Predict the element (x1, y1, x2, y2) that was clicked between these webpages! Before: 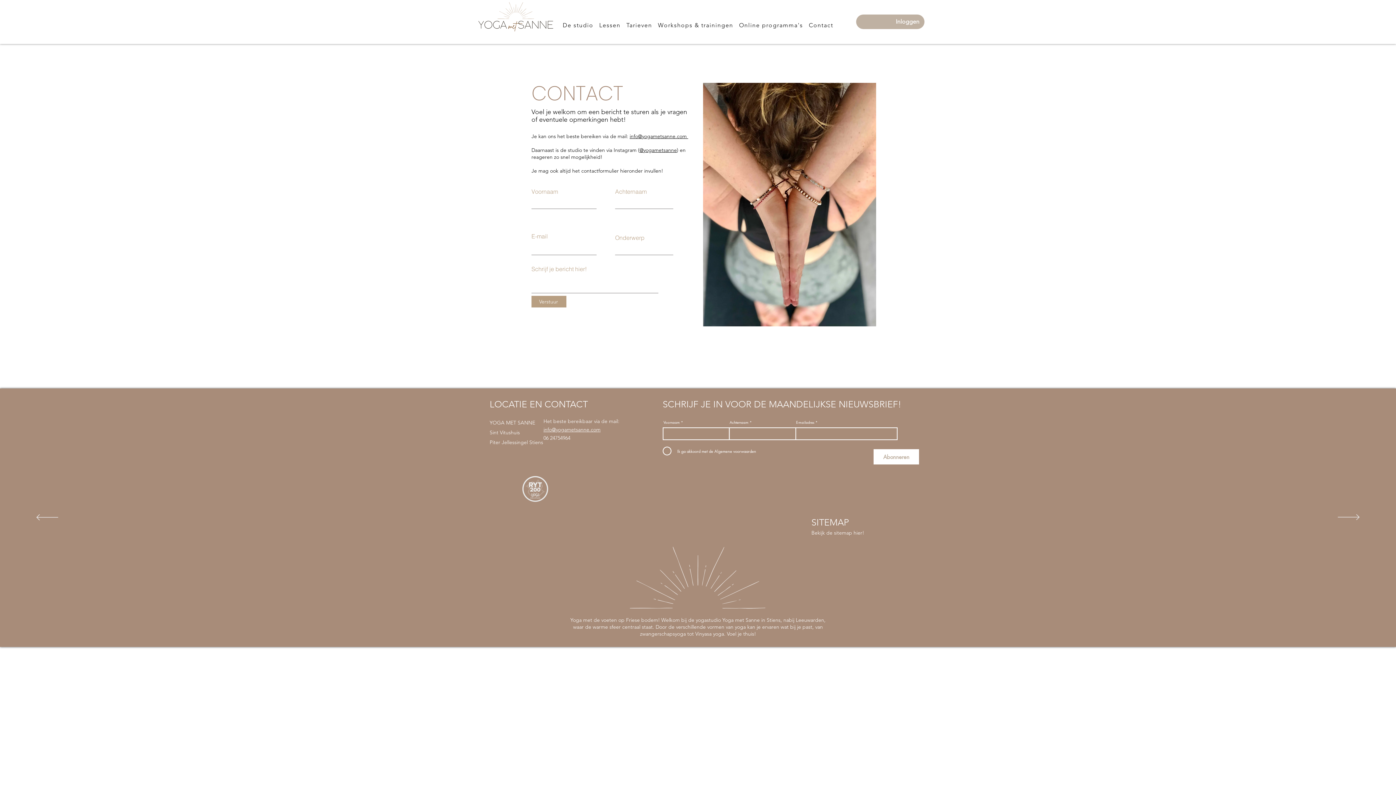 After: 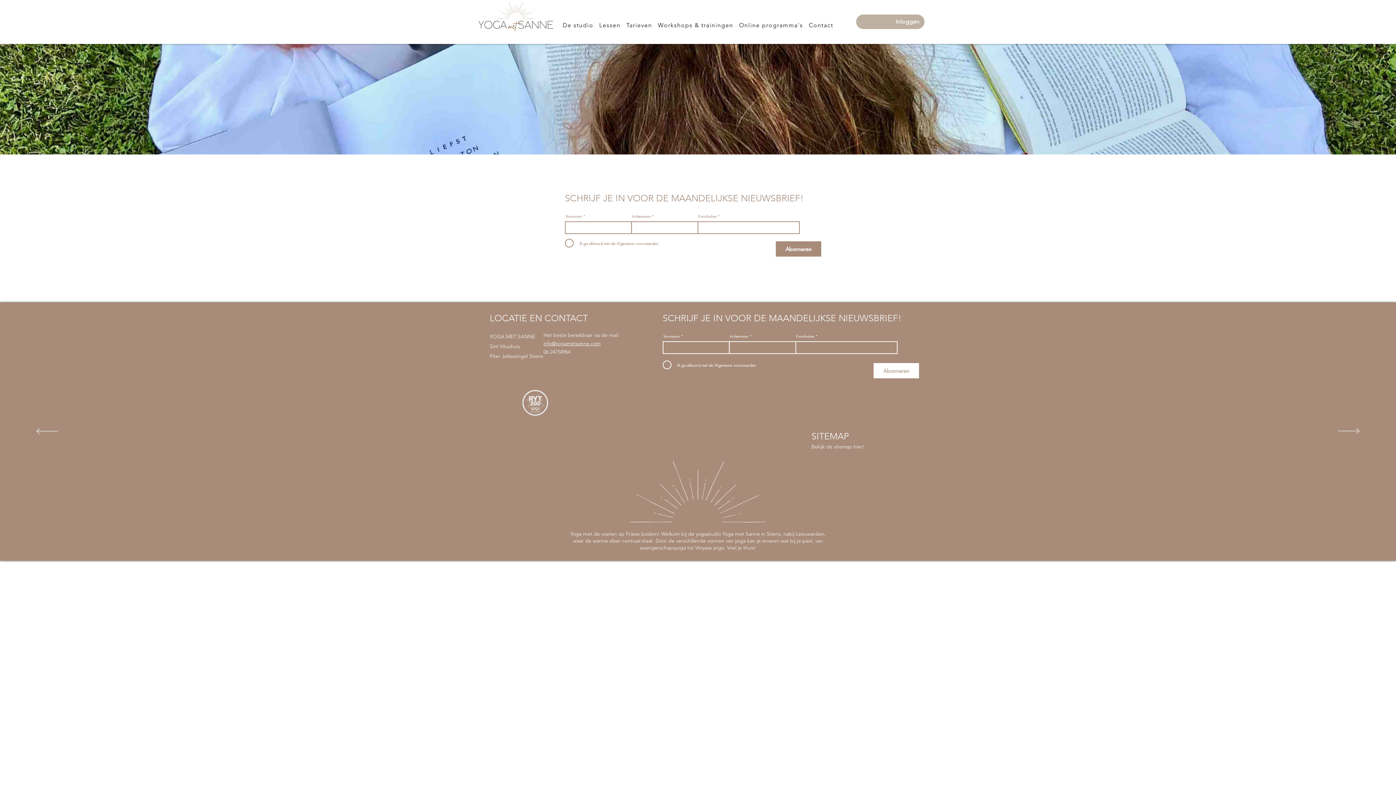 Action: label: SCHRIJF JE IN VOOR DE MAANDELIJKSE NIEUWSBRIEF! bbox: (662, 399, 901, 409)